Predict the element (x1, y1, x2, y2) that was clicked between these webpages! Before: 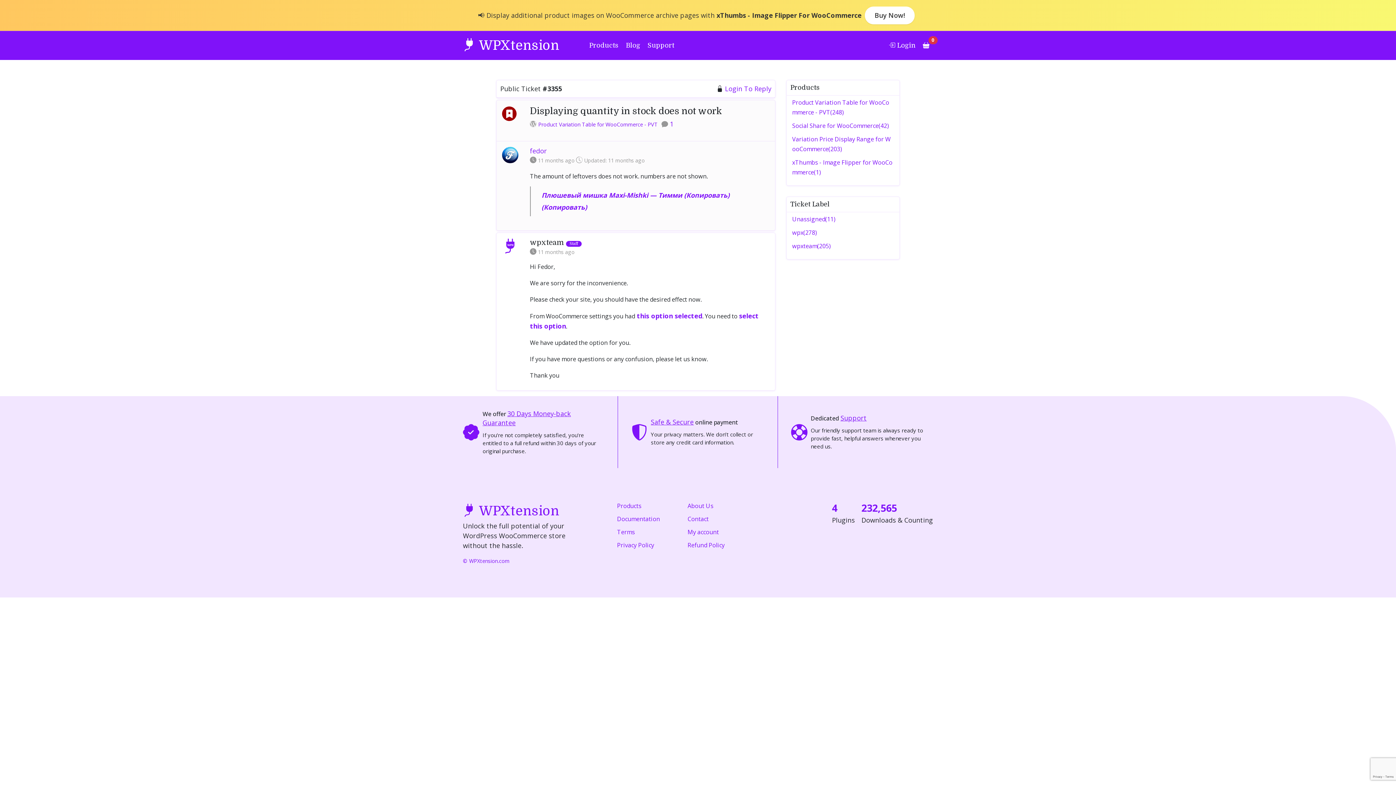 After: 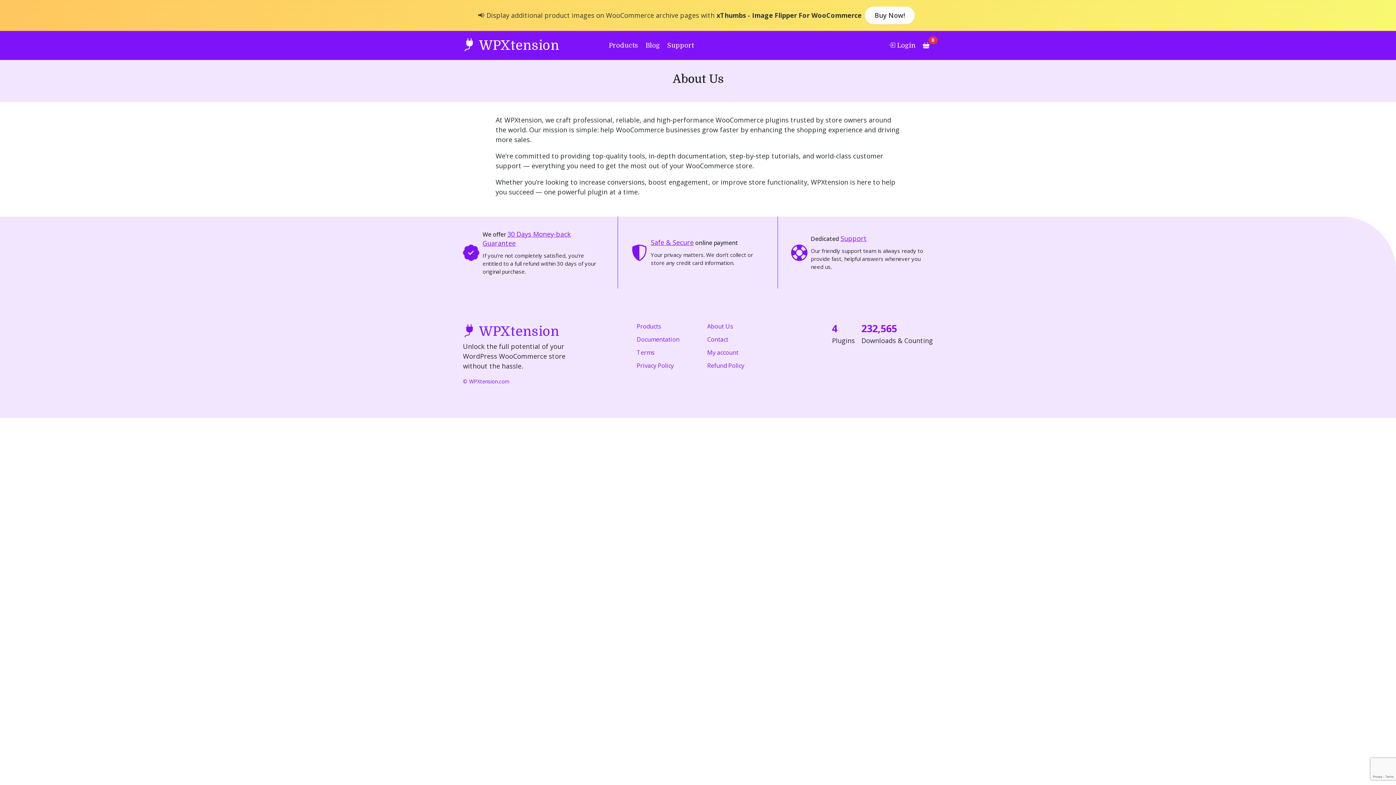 Action: label: About Us bbox: (687, 502, 713, 510)